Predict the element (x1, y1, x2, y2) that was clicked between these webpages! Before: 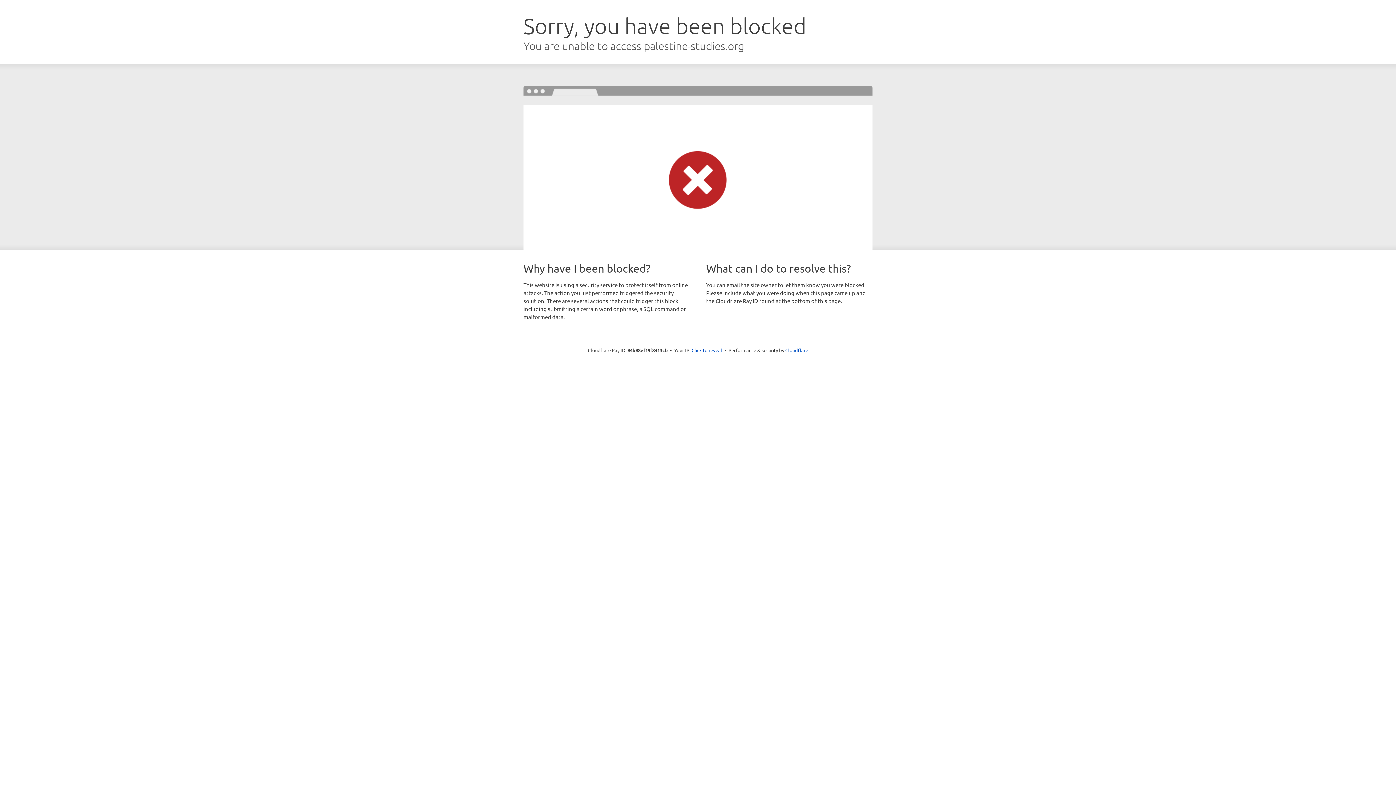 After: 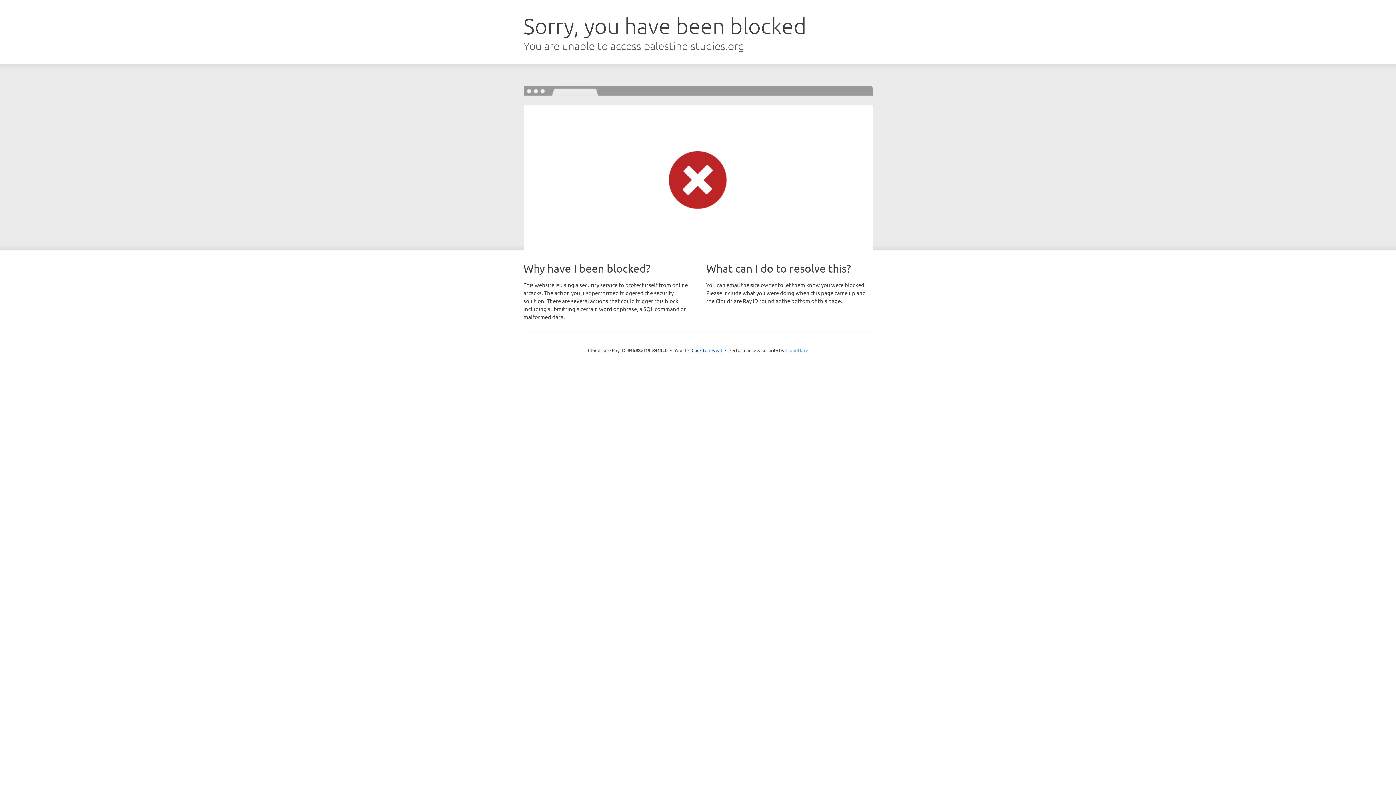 Action: bbox: (785, 347, 808, 353) label: Cloudflare